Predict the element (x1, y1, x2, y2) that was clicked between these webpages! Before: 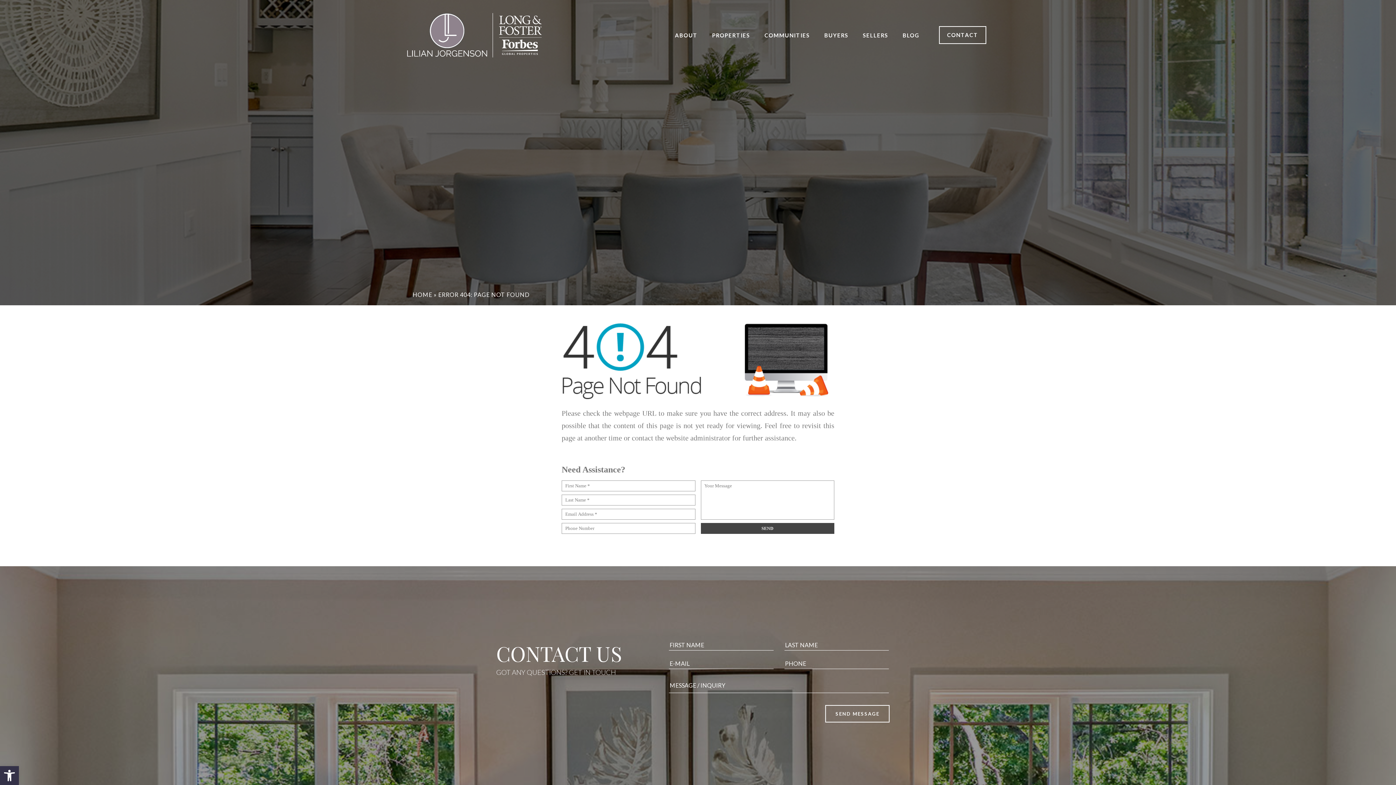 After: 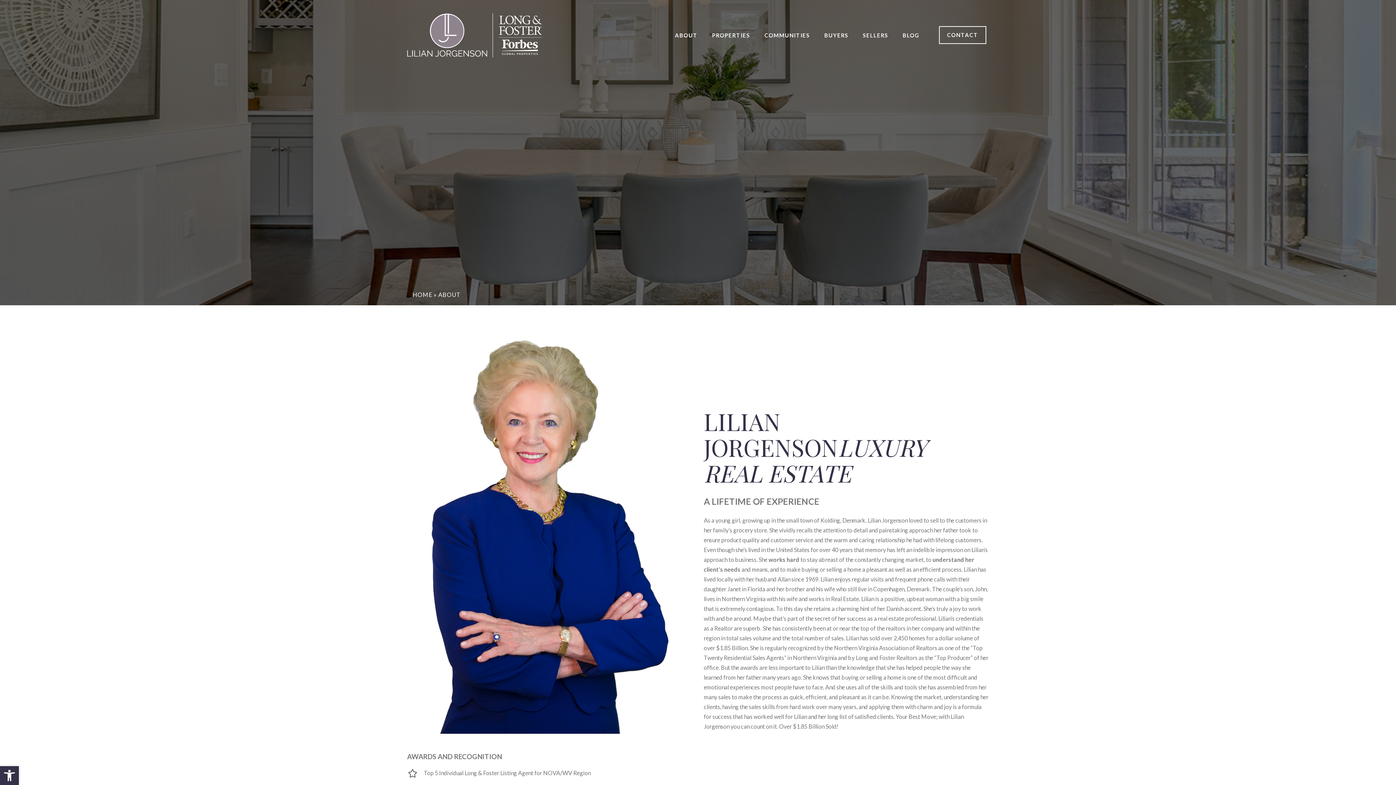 Action: bbox: (675, 31, 697, 38) label: ABOUT